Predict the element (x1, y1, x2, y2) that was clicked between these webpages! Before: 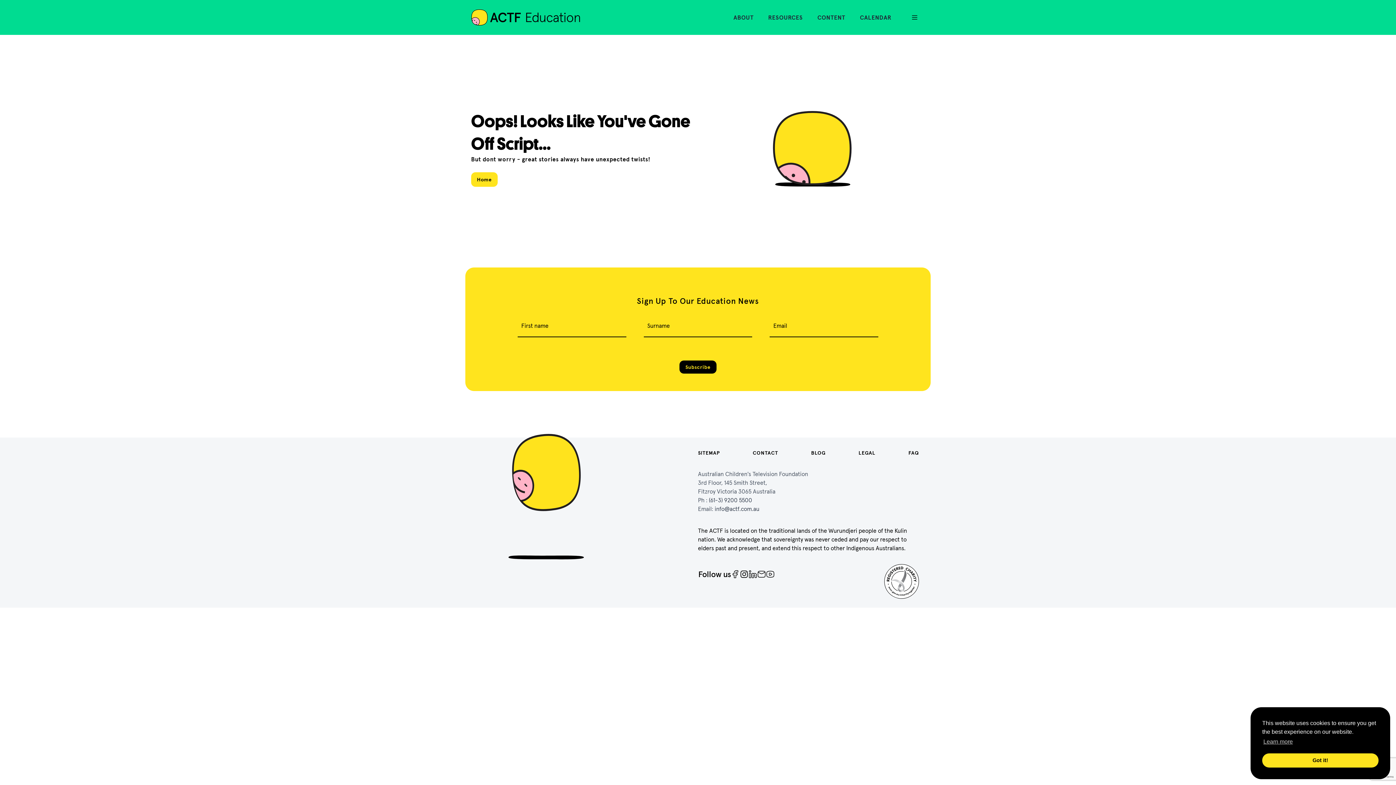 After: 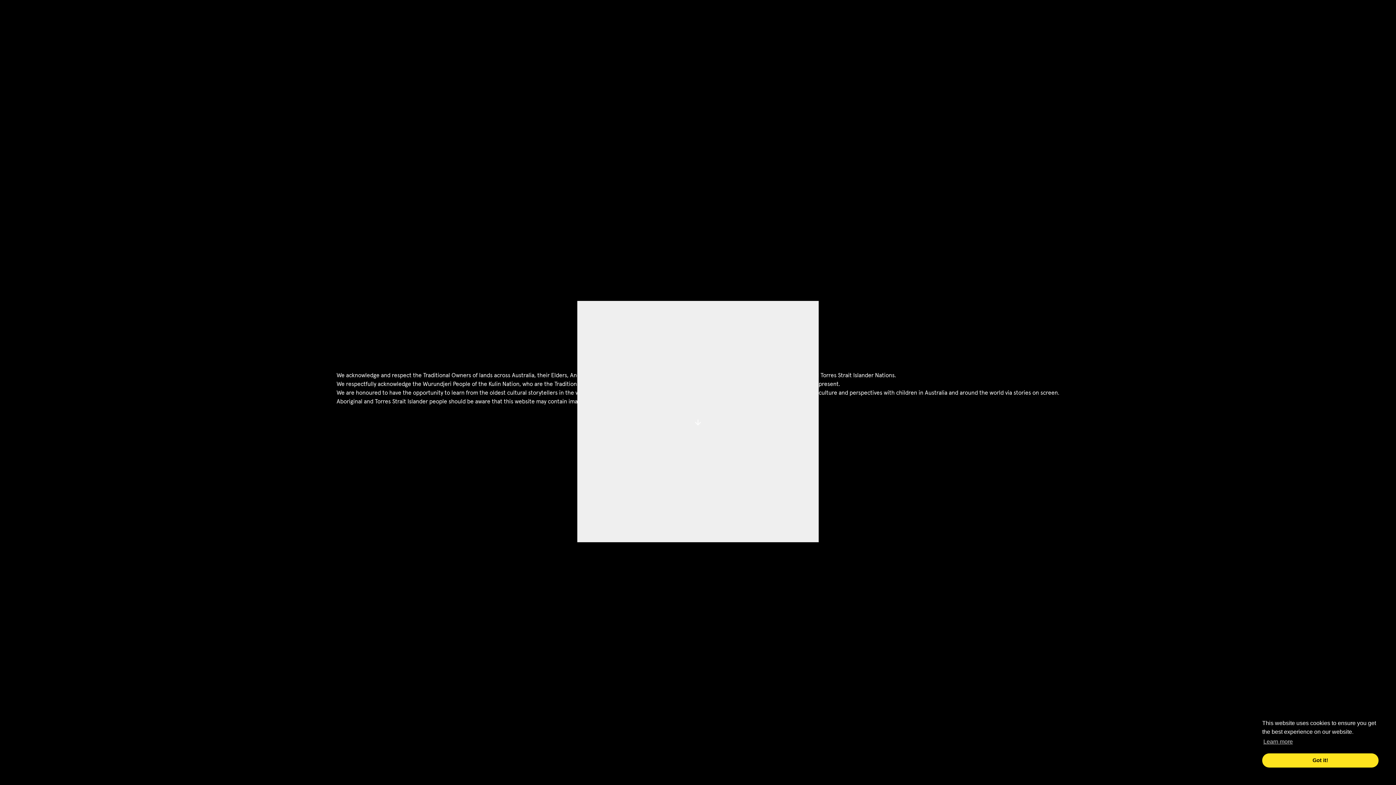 Action: bbox: (469, 6, 582, 28) label: ACTF